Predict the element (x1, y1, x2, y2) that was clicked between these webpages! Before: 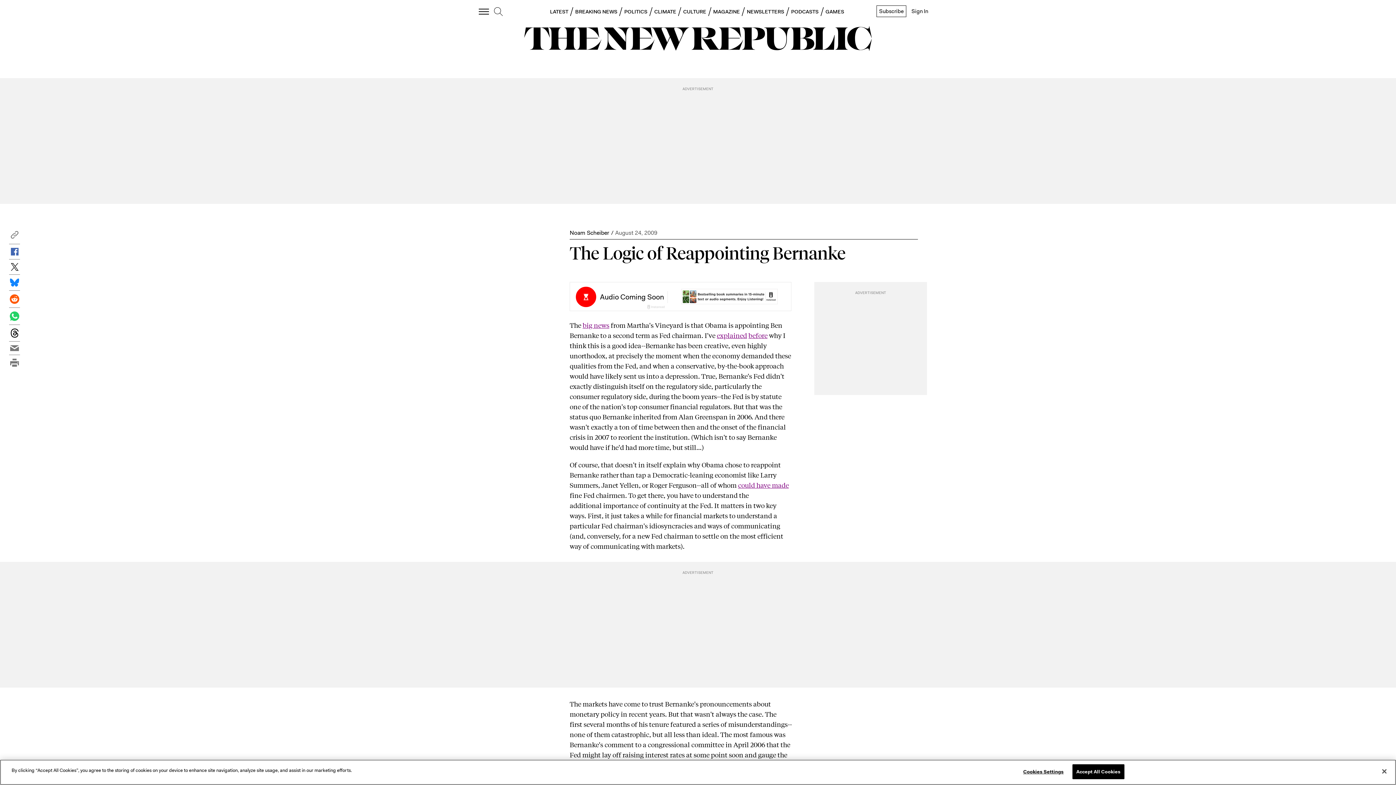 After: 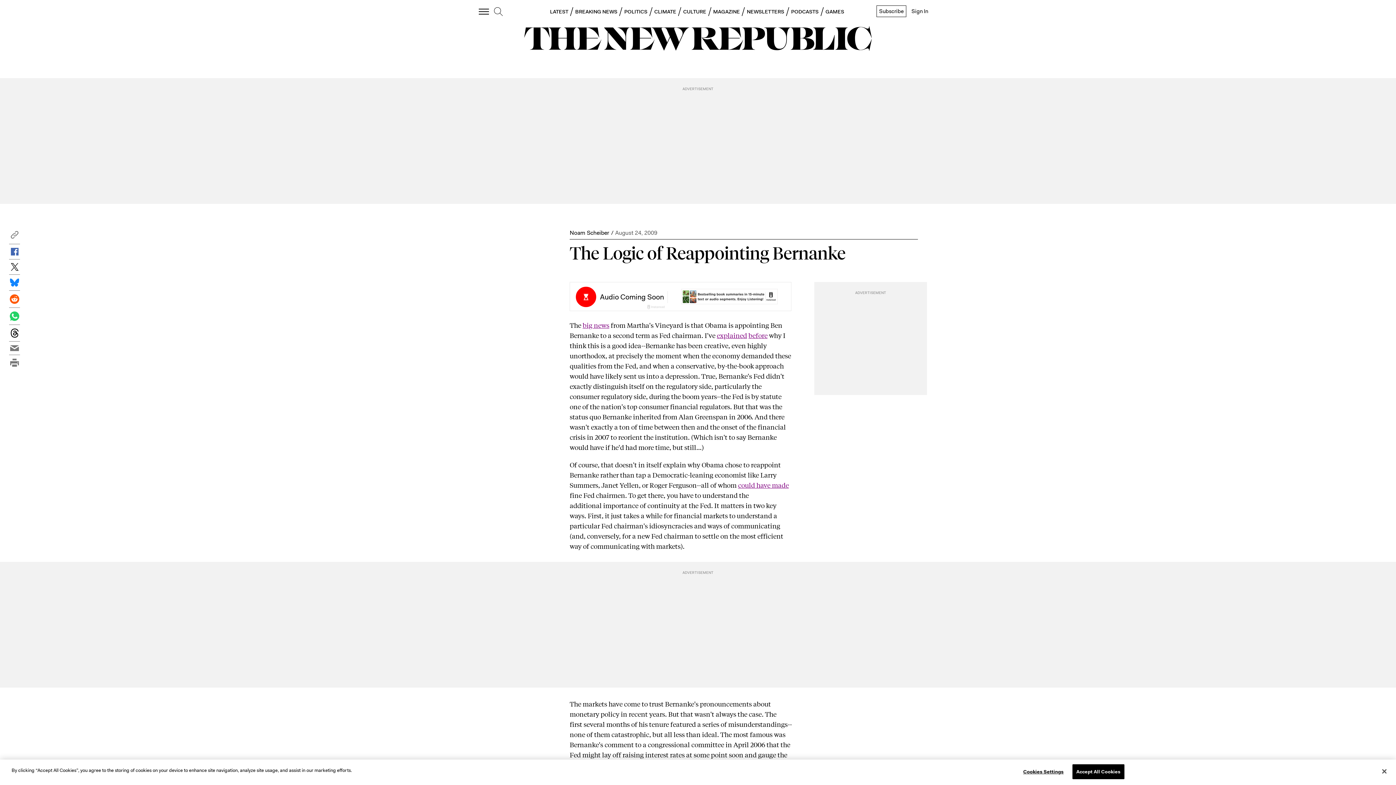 Action: label: before bbox: (748, 330, 767, 340)